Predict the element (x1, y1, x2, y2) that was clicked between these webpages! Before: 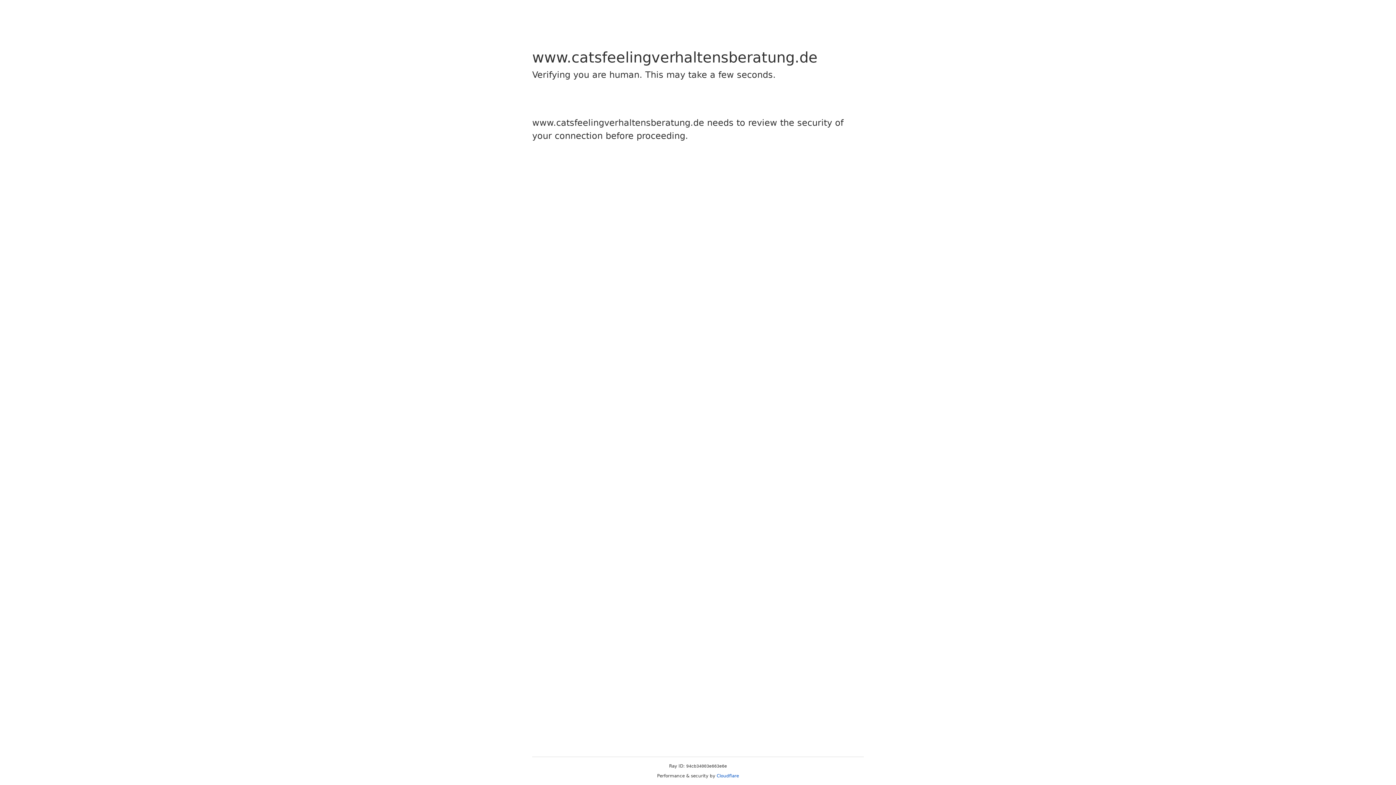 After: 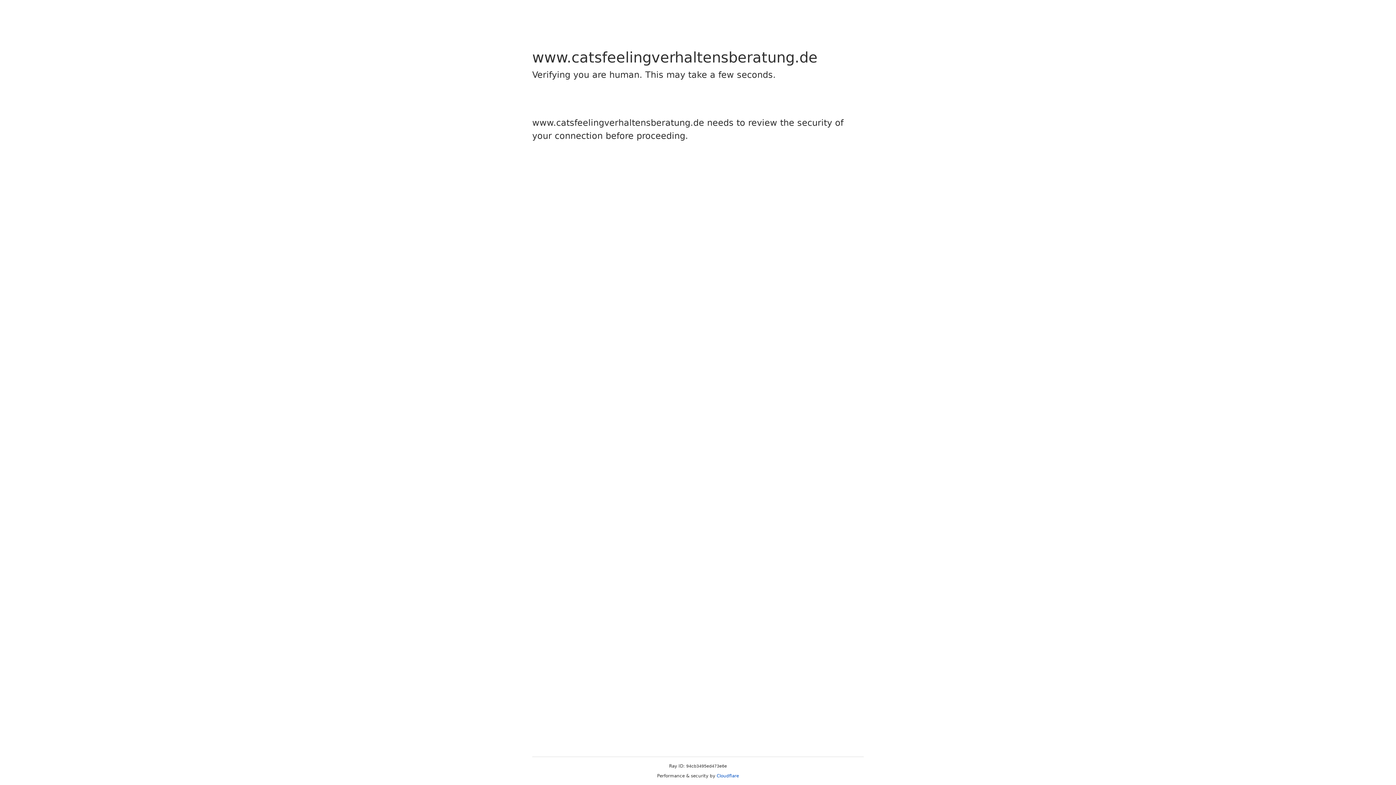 Action: bbox: (716, 773, 739, 778) label: Cloudflare